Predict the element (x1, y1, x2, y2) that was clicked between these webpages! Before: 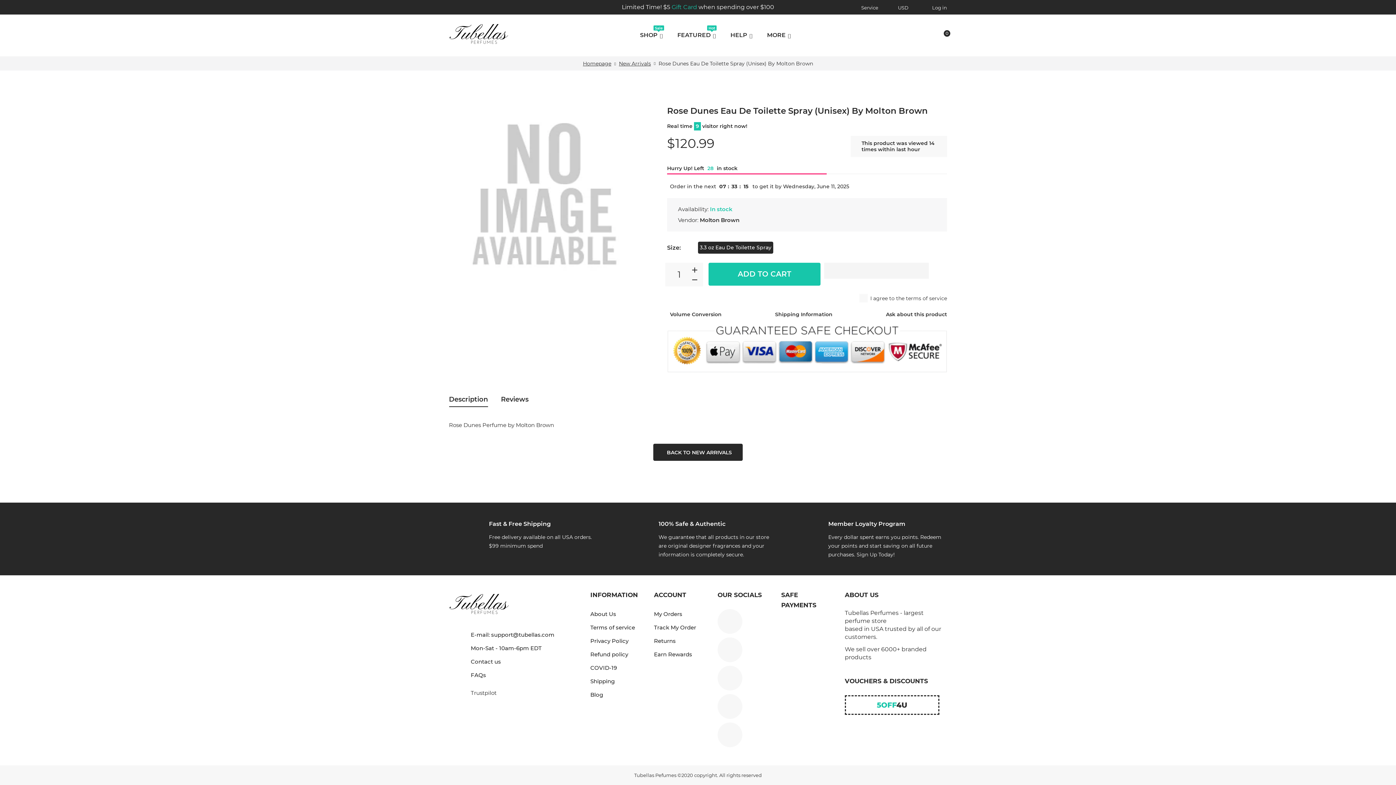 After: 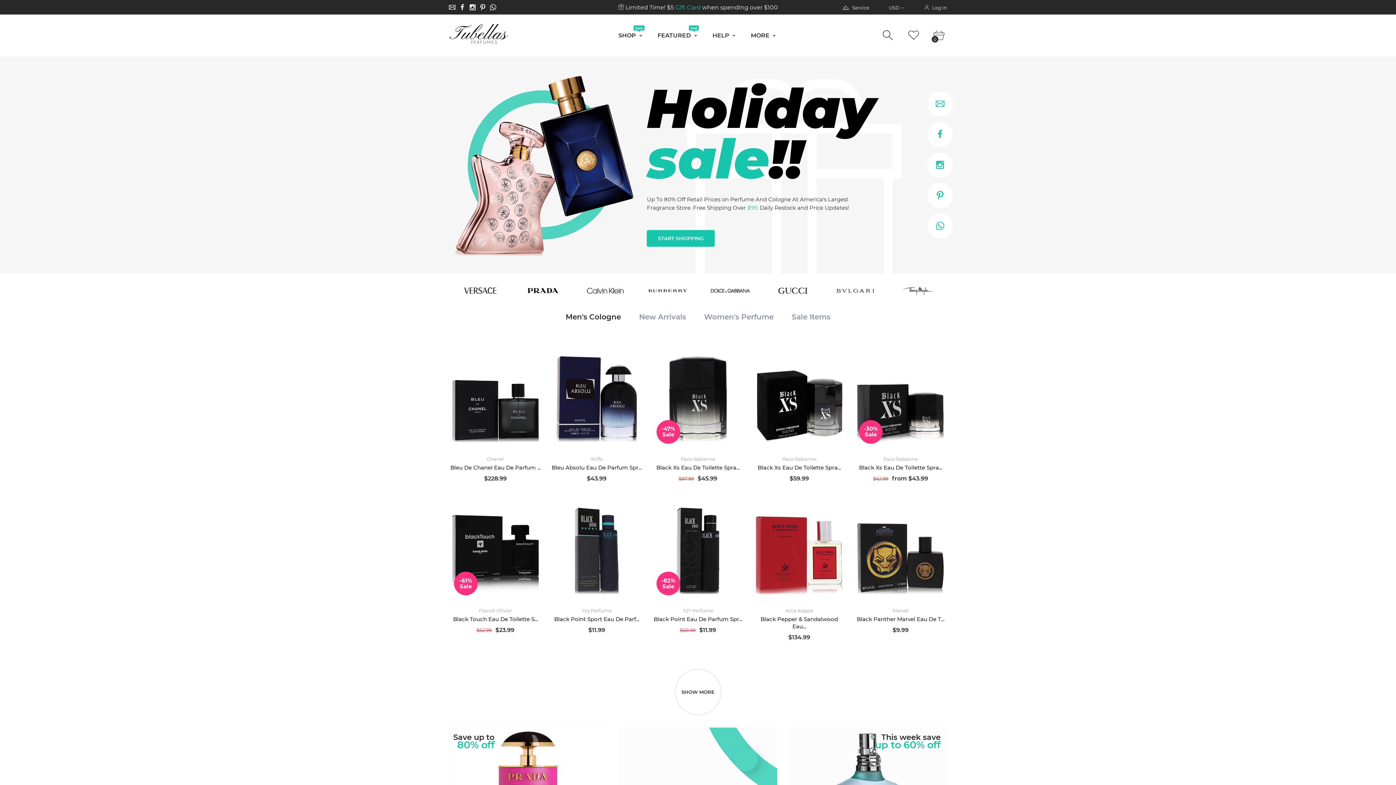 Action: label: Tubellas Pefumes bbox: (634, 772, 676, 778)